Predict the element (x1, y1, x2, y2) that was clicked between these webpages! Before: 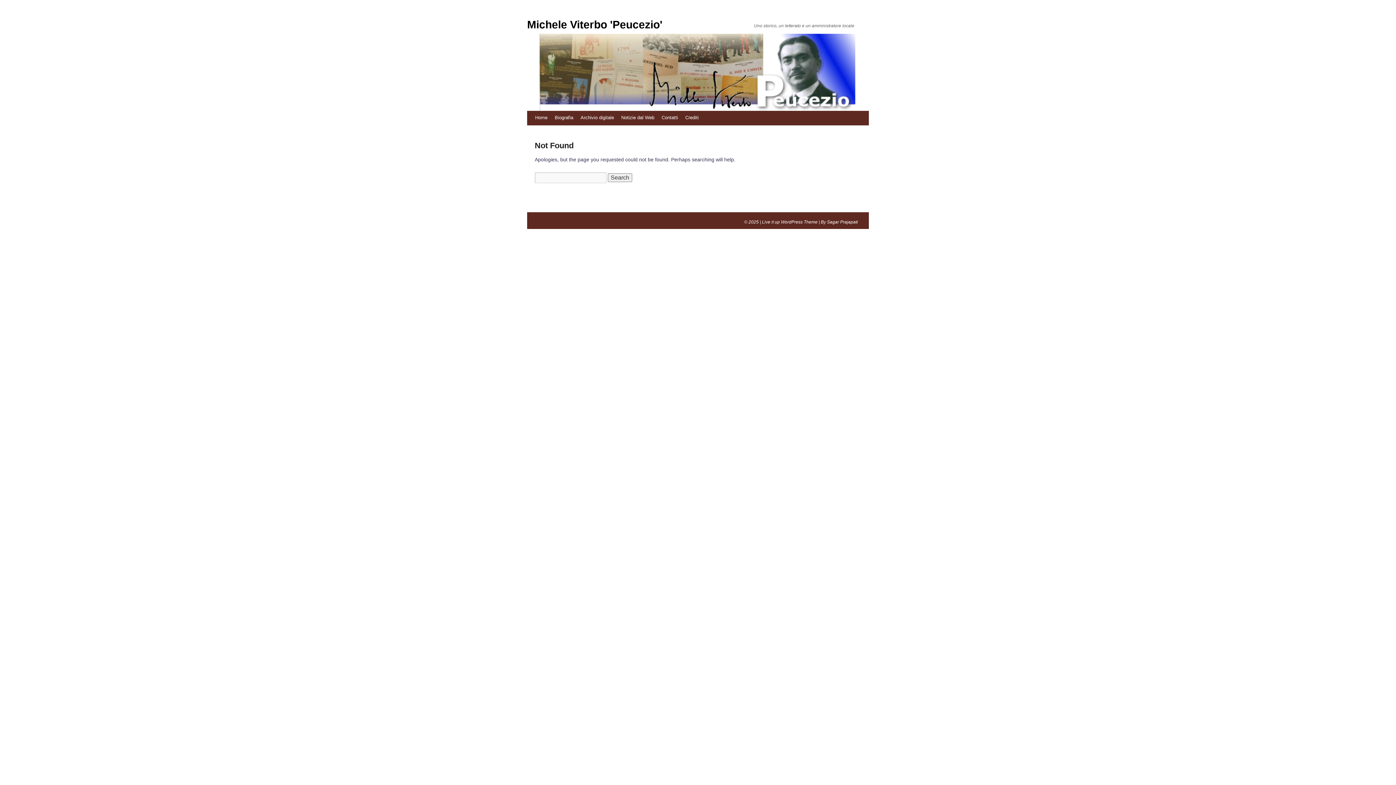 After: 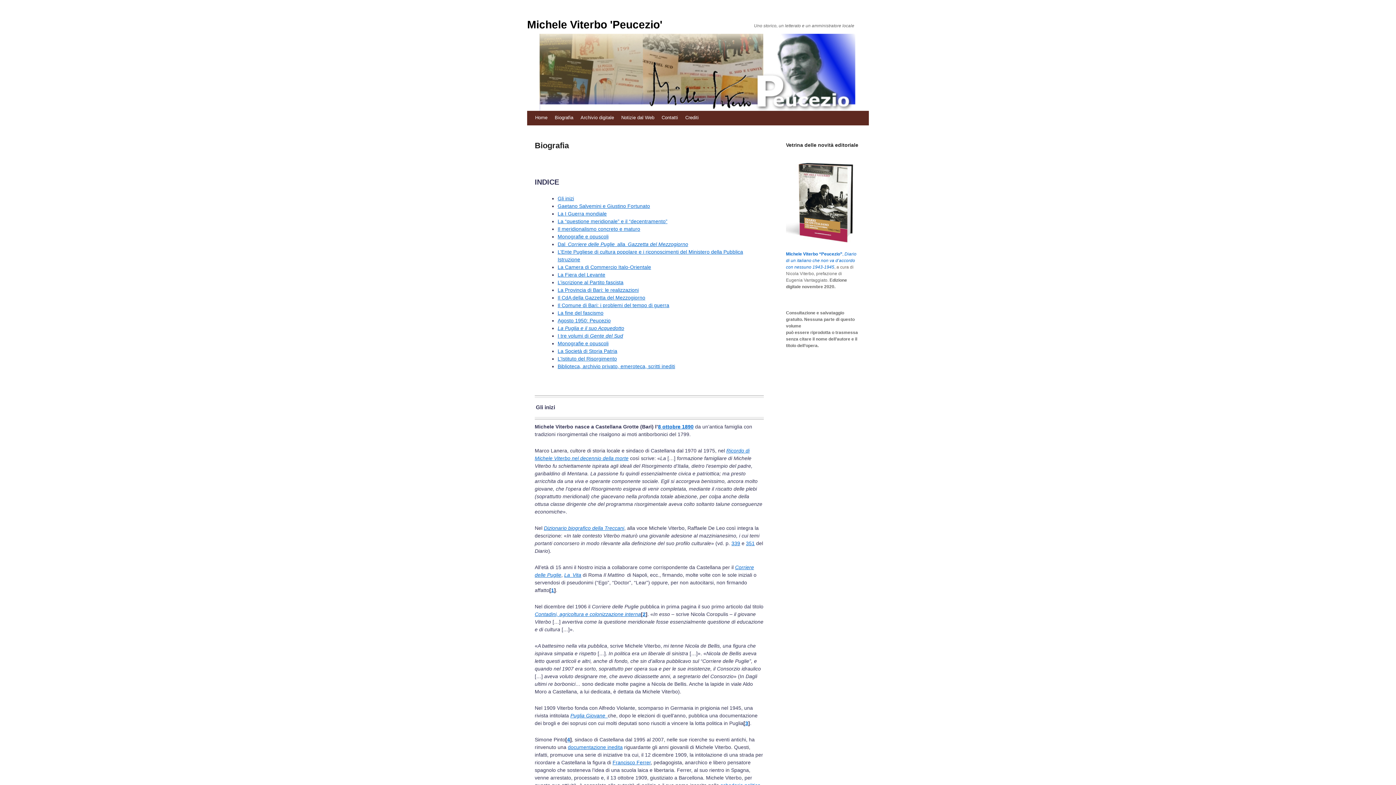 Action: bbox: (551, 110, 577, 124) label: Biografia